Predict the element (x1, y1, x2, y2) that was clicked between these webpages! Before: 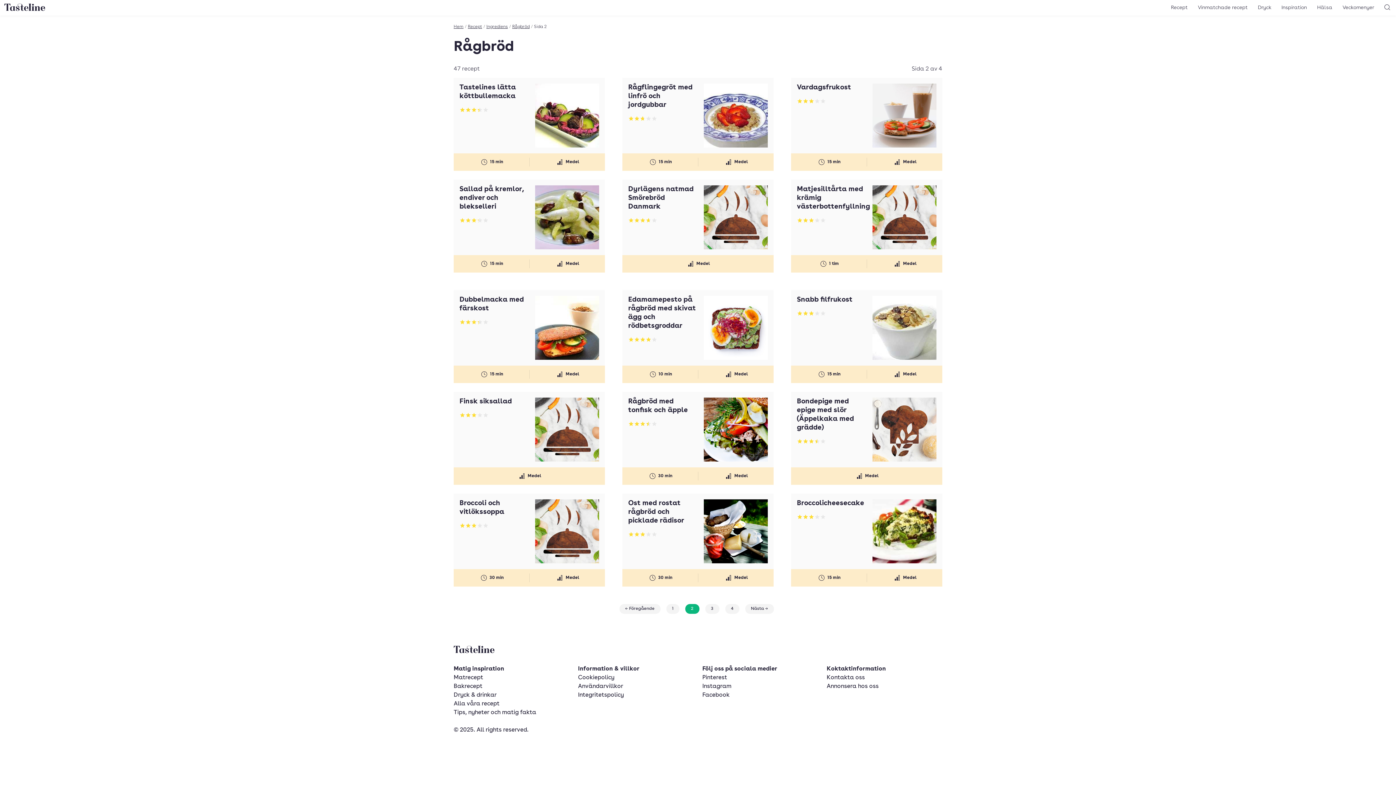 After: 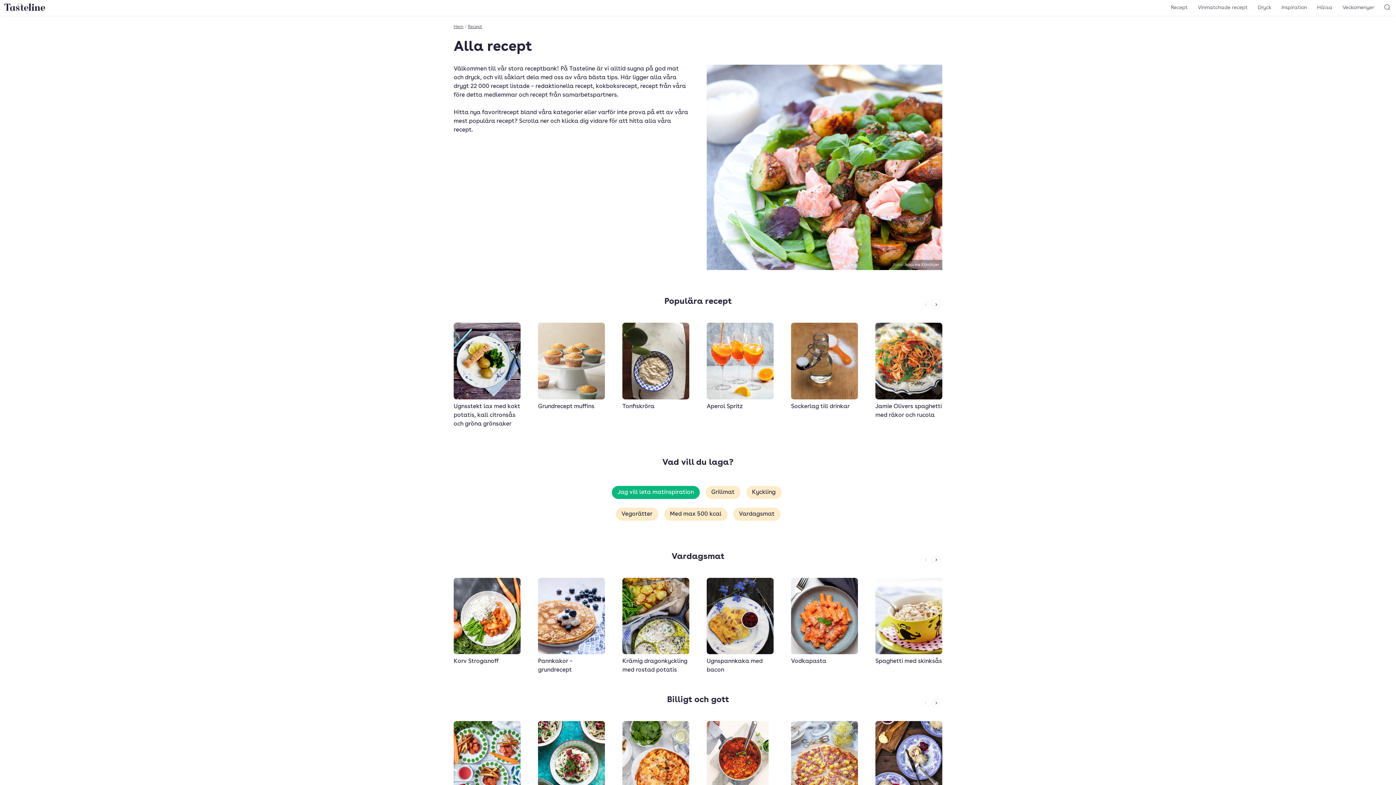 Action: label: Recept bbox: (468, 24, 482, 29)